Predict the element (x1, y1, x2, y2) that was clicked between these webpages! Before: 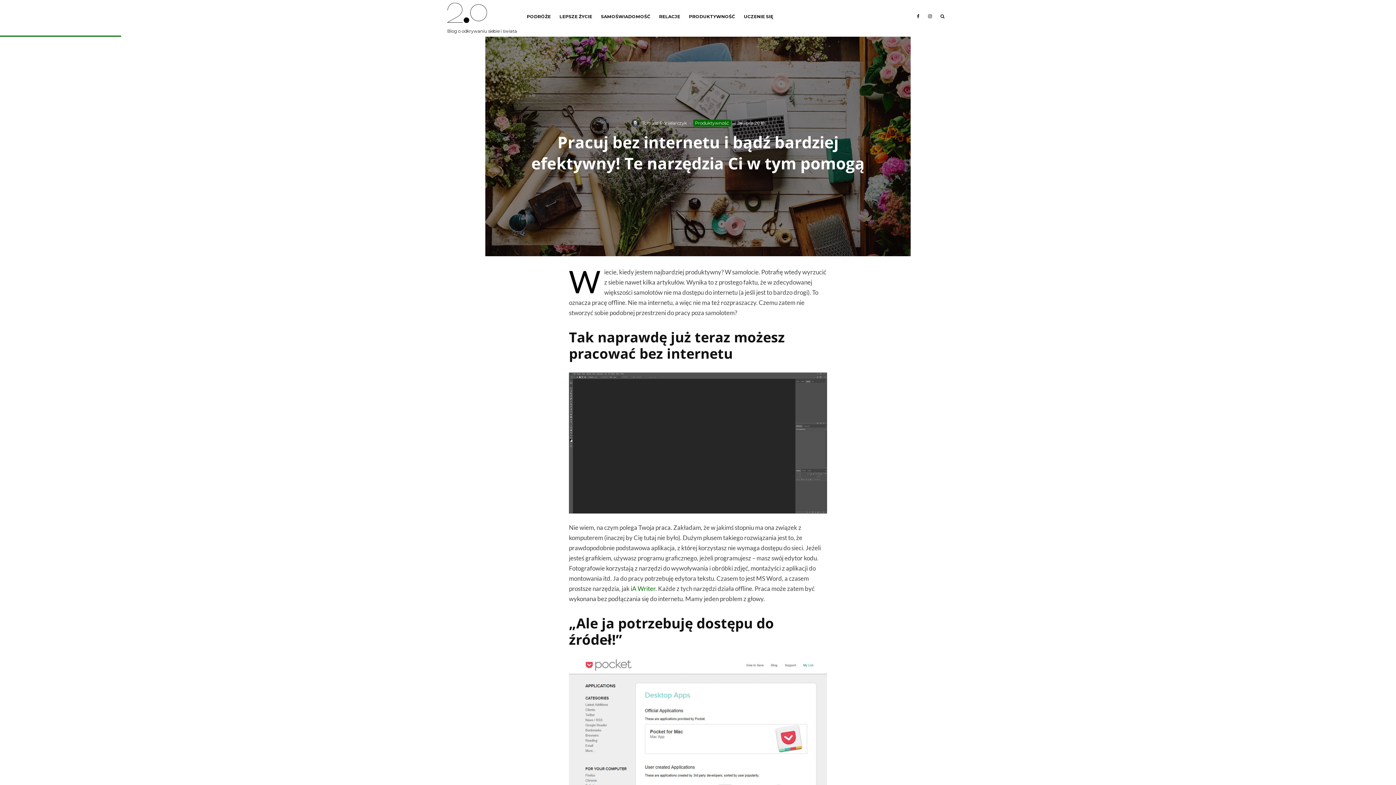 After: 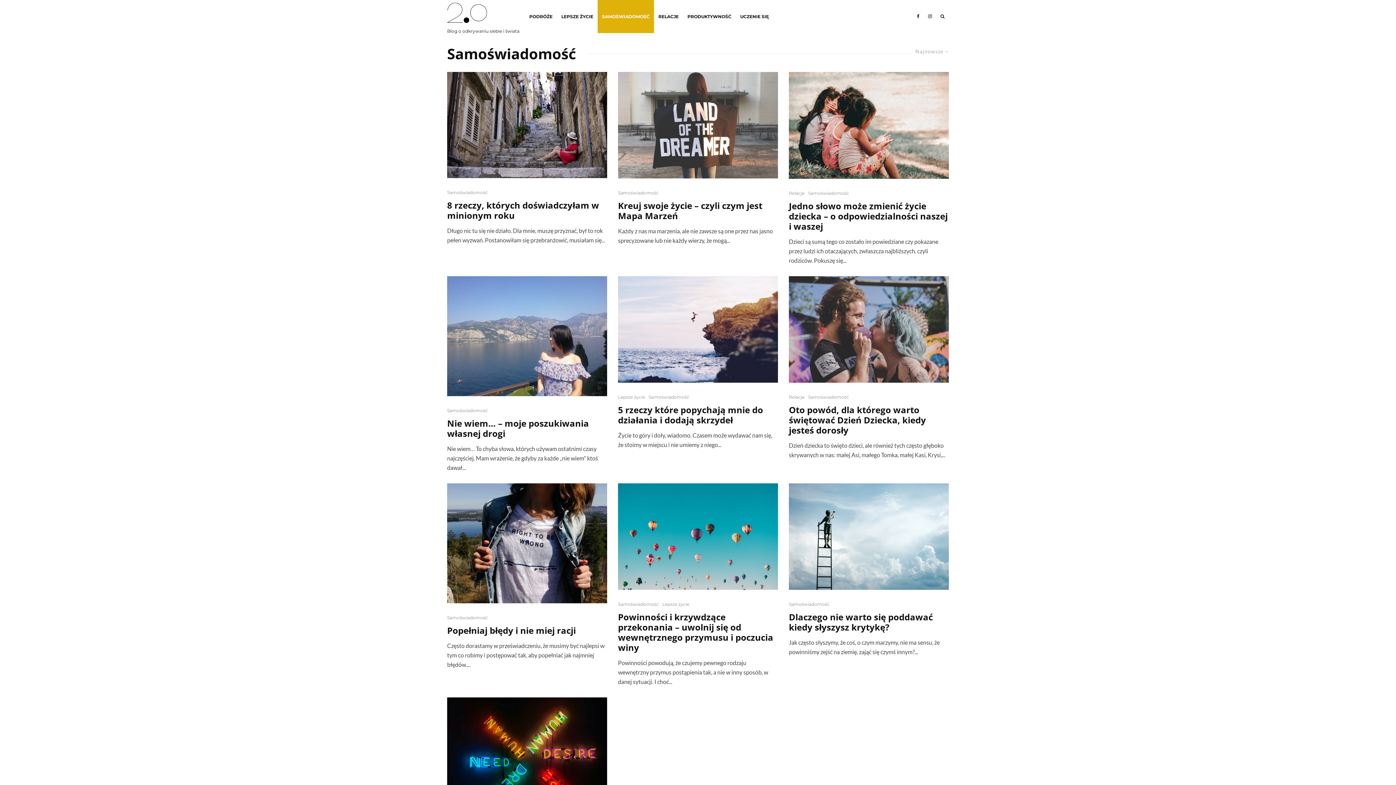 Action: label: SAMOŚWIADOMOŚĆ bbox: (596, 0, 654, 32)